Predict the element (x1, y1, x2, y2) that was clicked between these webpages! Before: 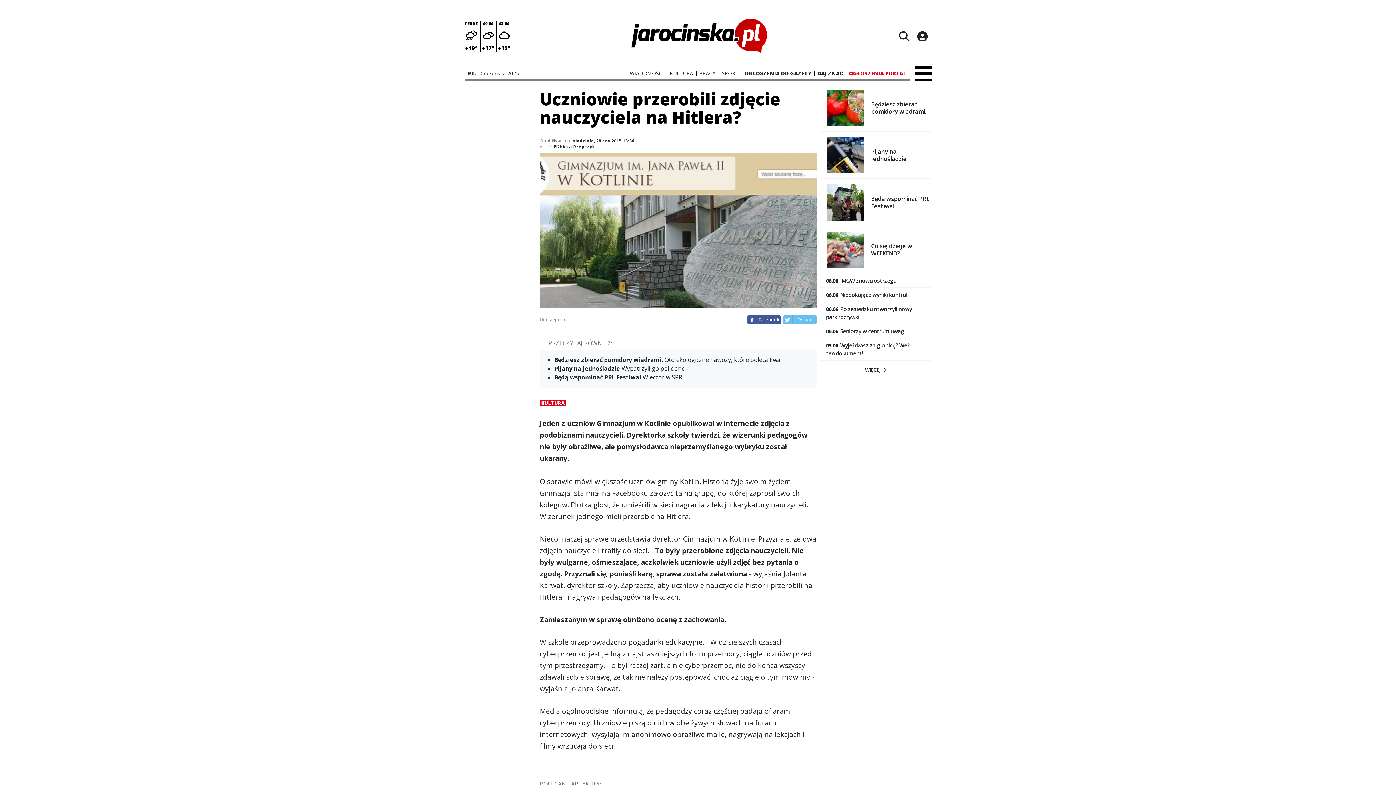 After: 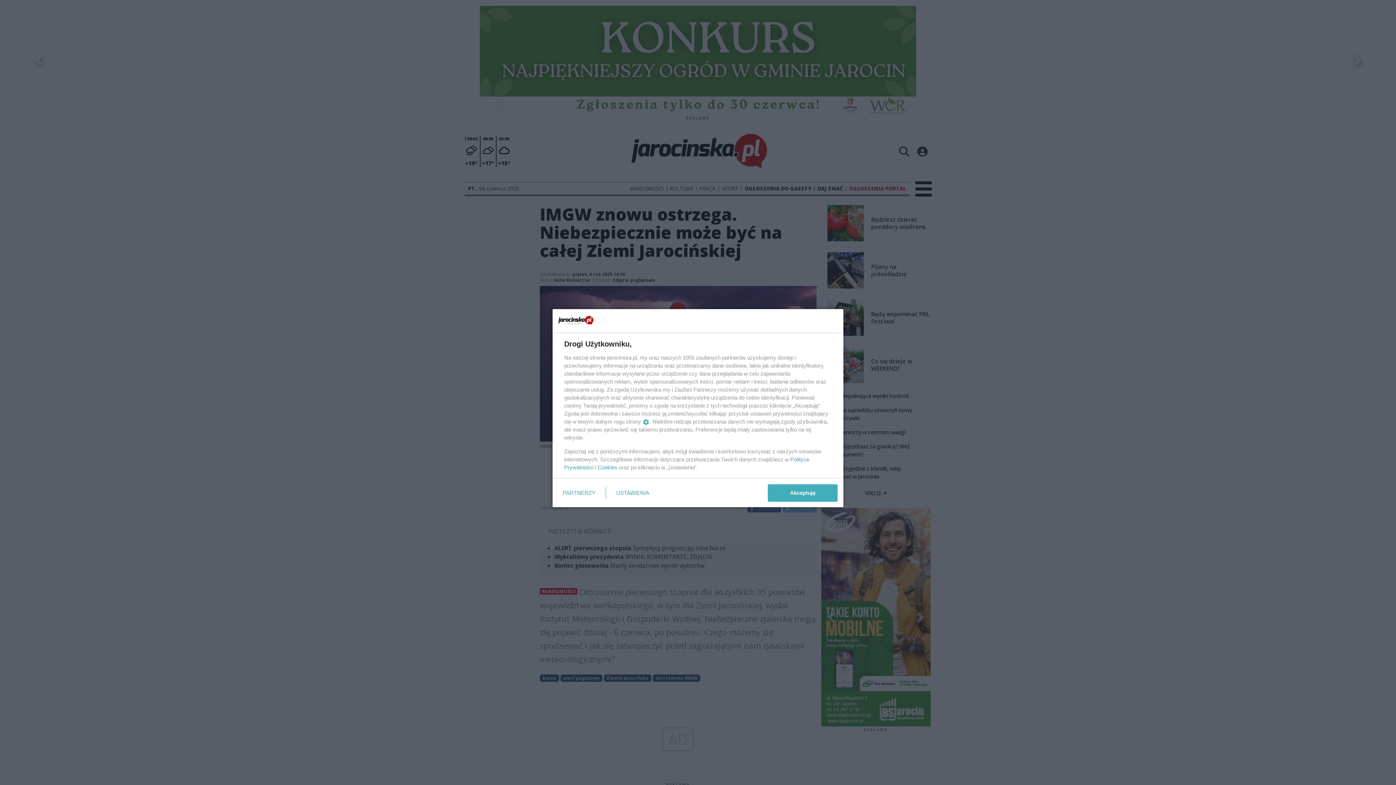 Action: bbox: (820, 273, 931, 288) label: 06.06 IMGW znowu ostrzega